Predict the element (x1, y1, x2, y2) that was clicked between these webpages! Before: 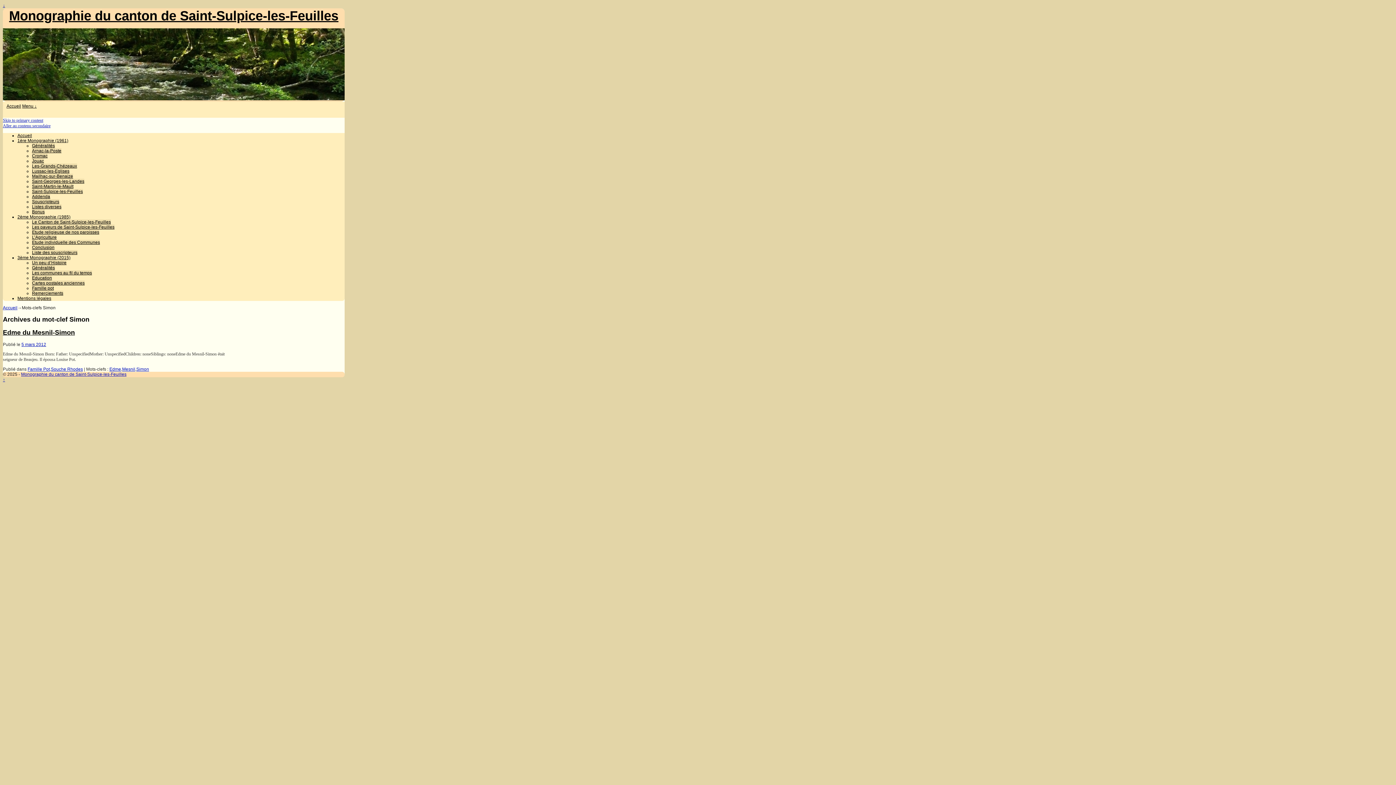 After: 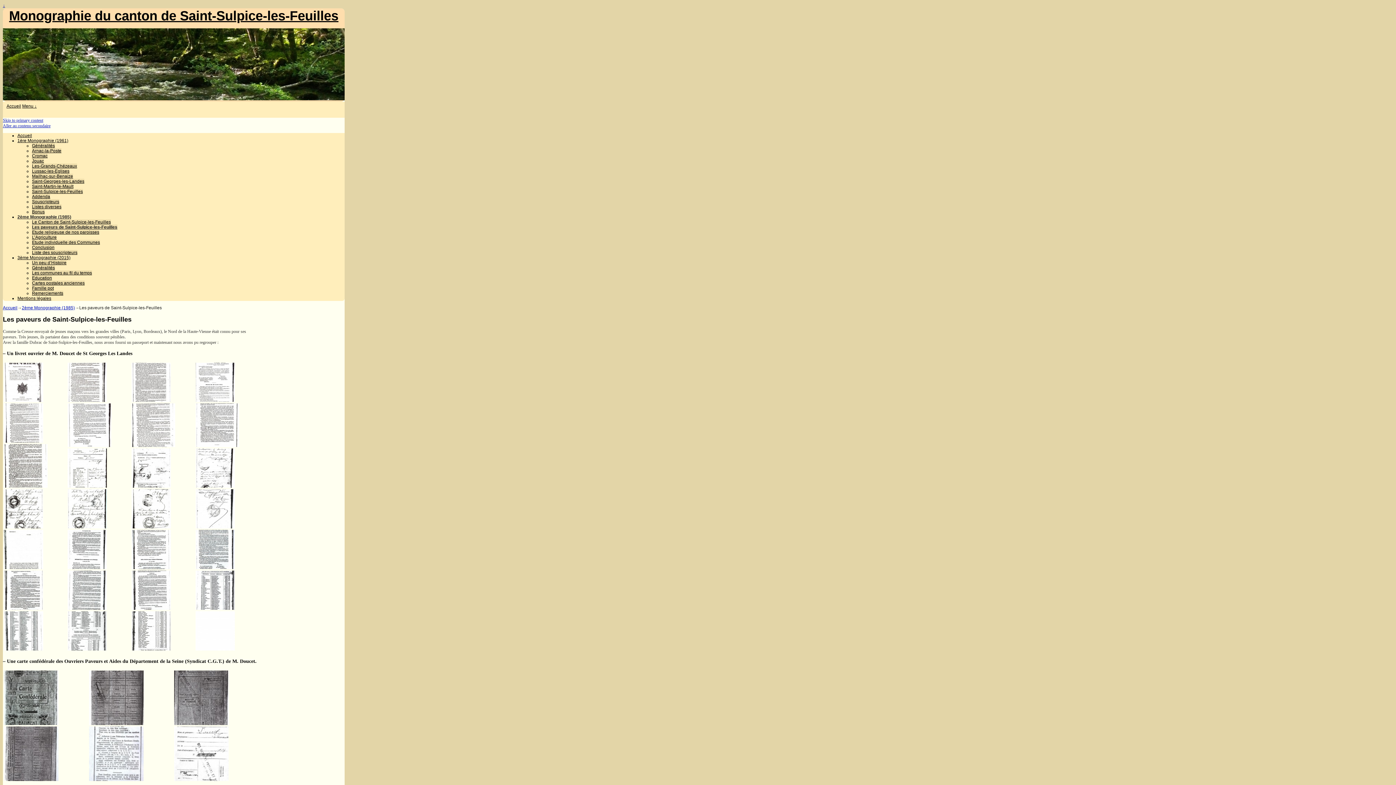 Action: bbox: (32, 224, 114, 229) label: Les paveurs de Saint-Sulpice-les-Feuilles